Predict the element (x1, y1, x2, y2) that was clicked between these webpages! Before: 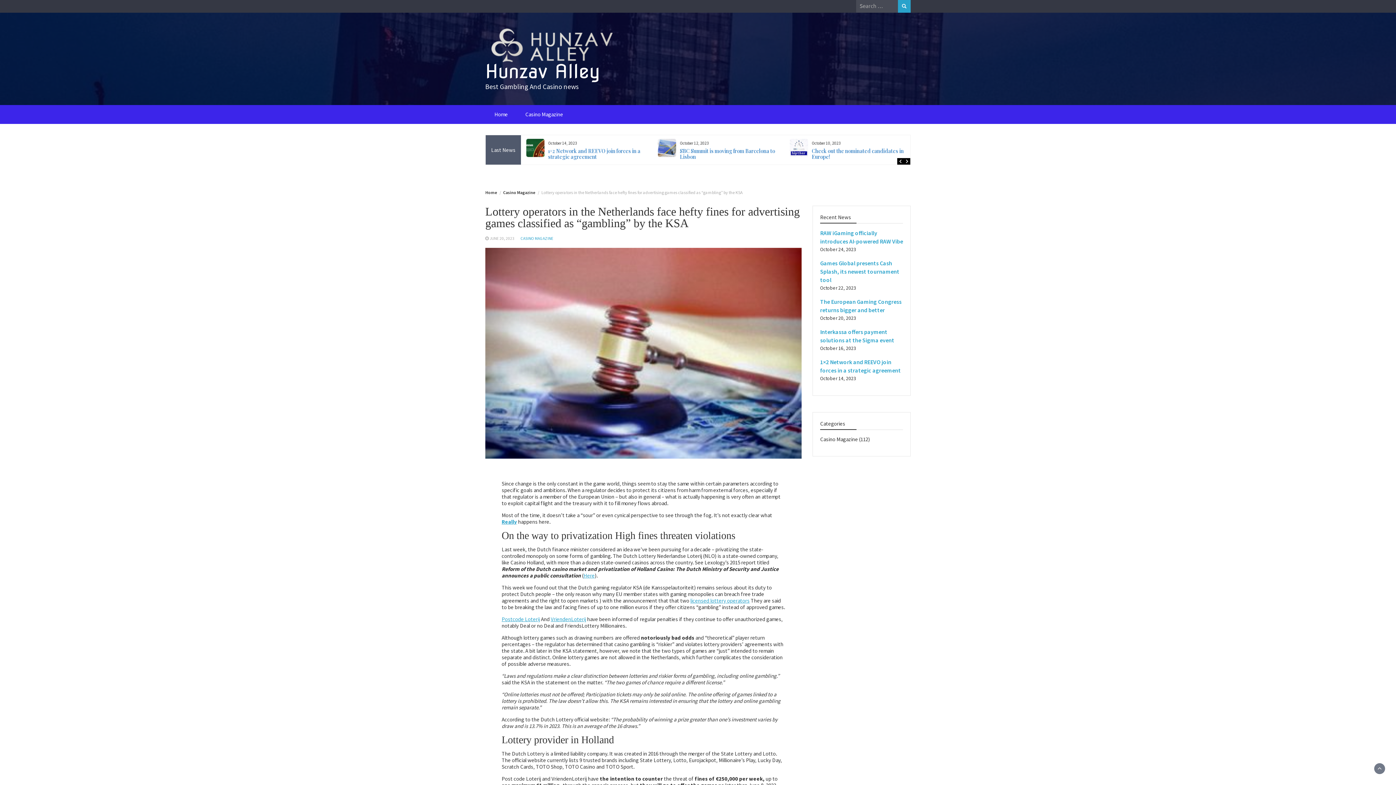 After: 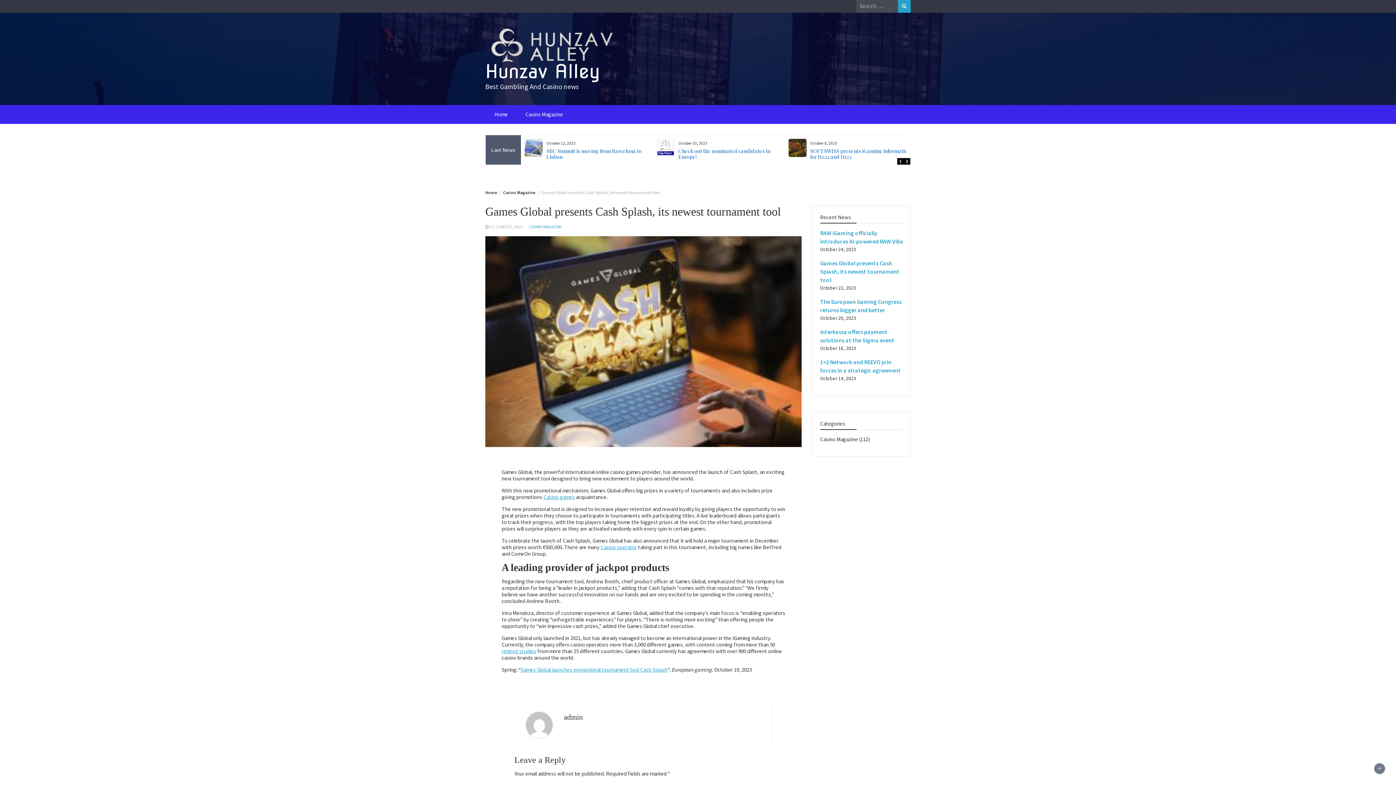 Action: bbox: (820, 259, 899, 283) label: Games Global presents Cash Splash, its newest tournament tool